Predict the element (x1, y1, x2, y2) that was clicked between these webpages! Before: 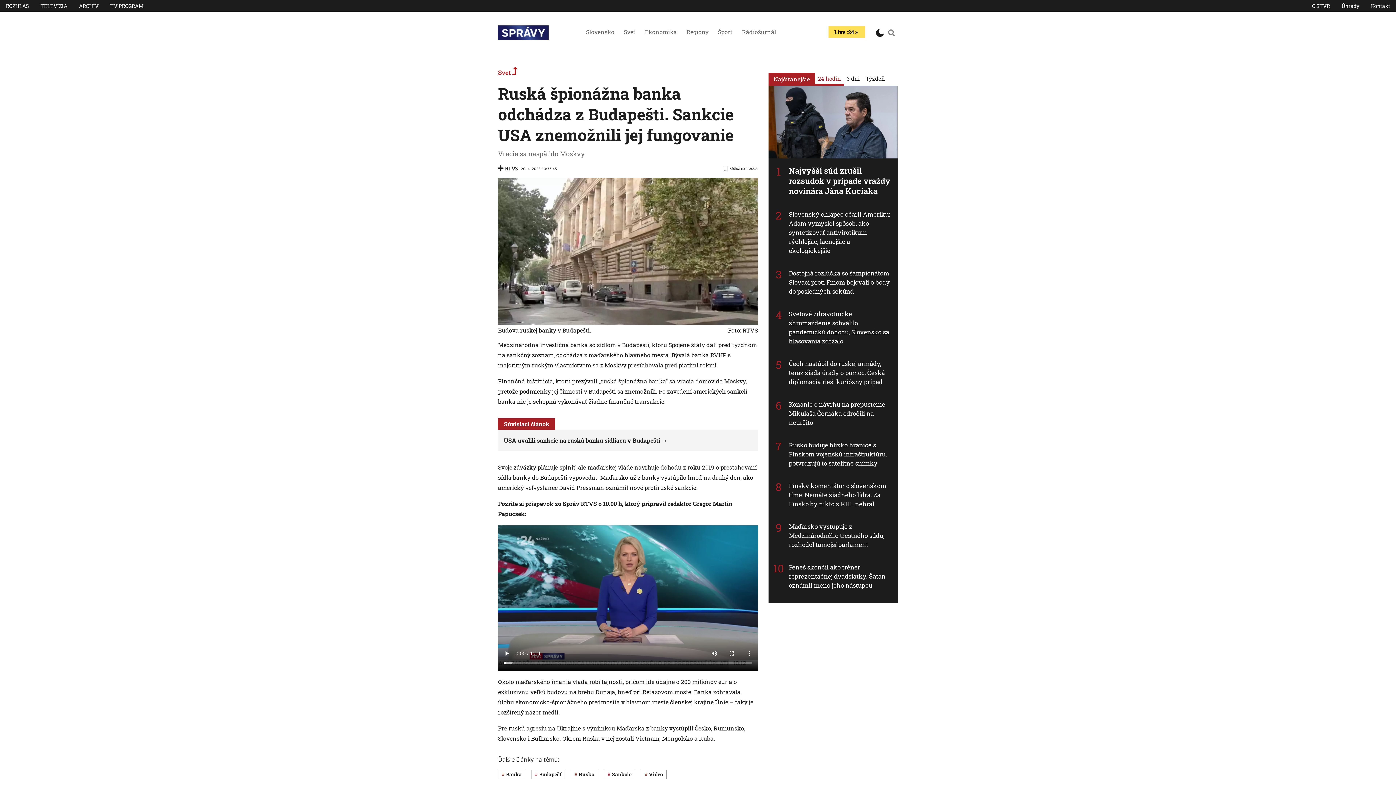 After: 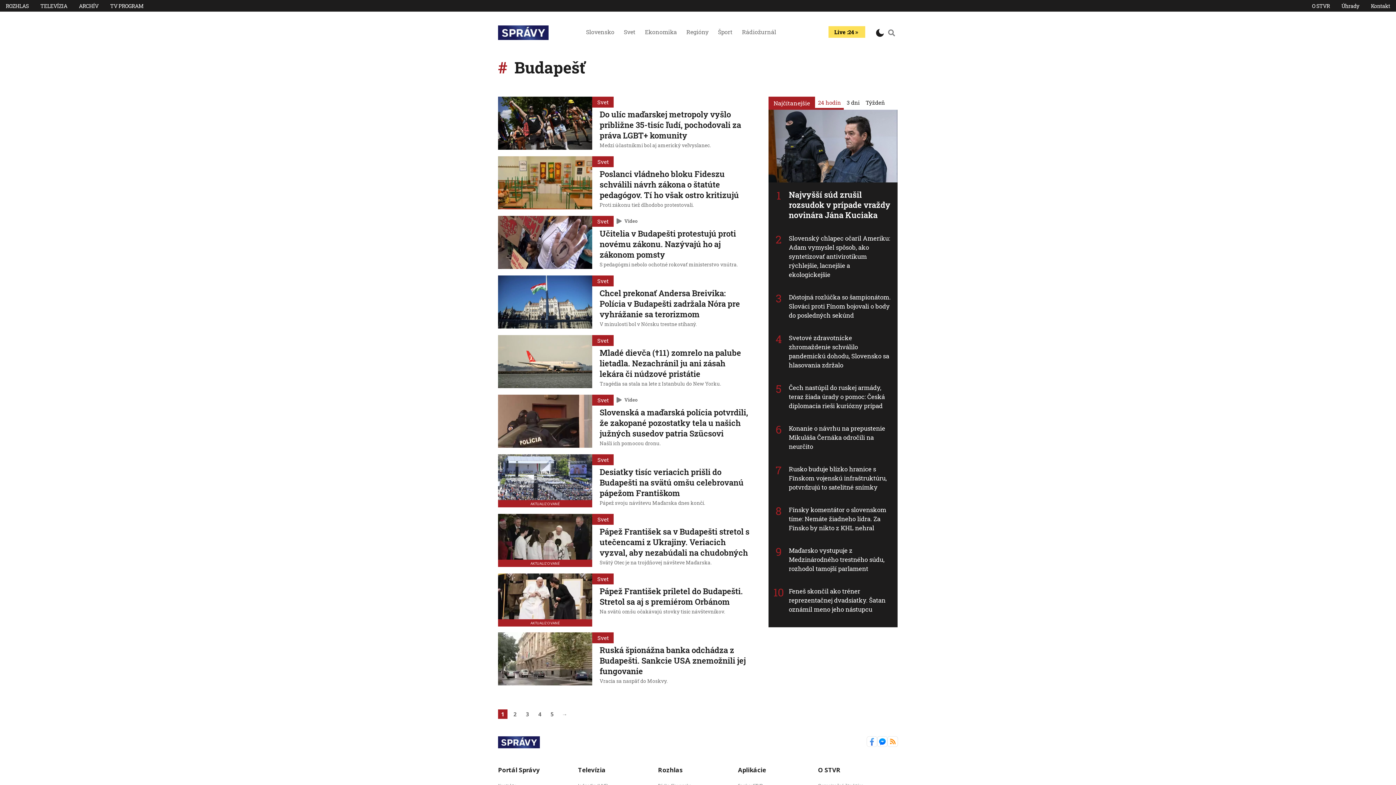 Action: bbox: (531, 770, 565, 779) label: Budapešť